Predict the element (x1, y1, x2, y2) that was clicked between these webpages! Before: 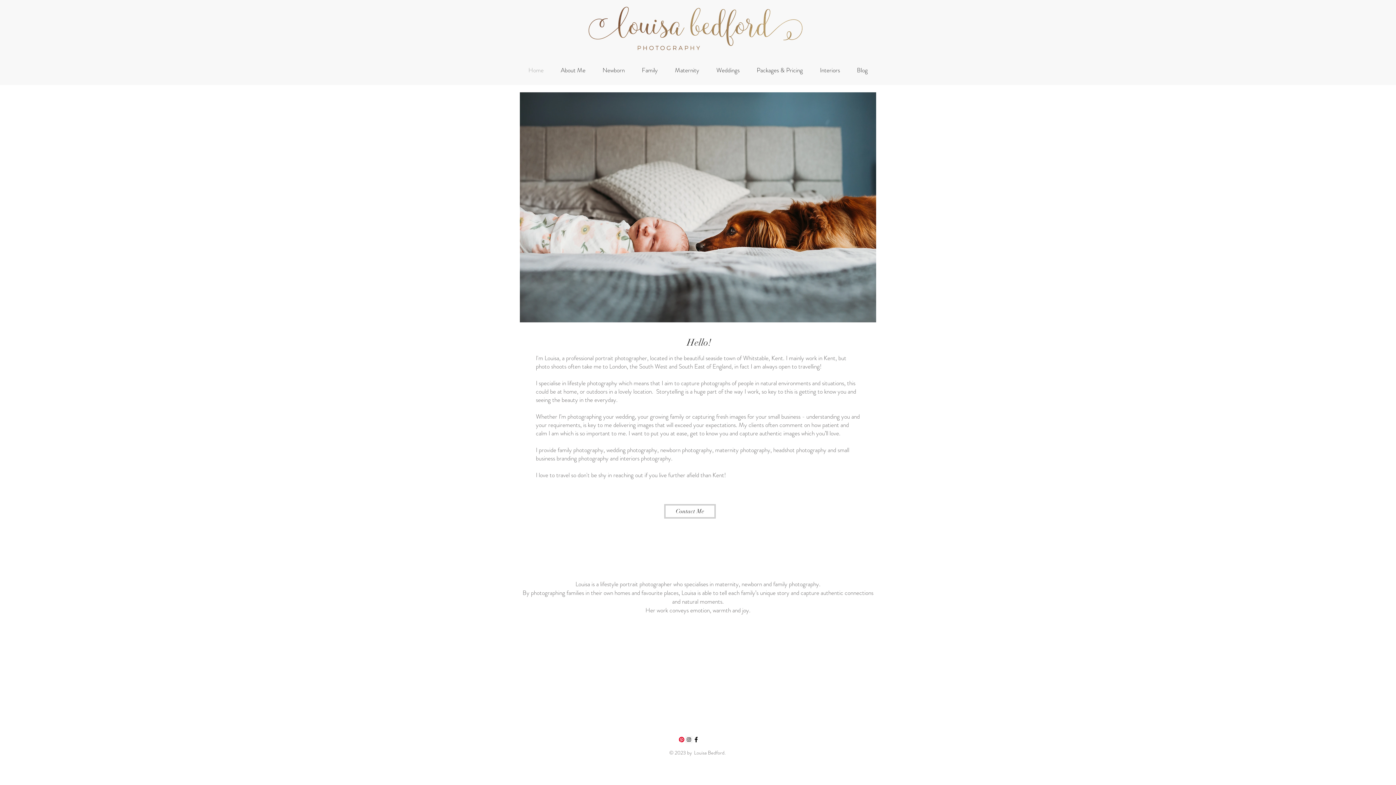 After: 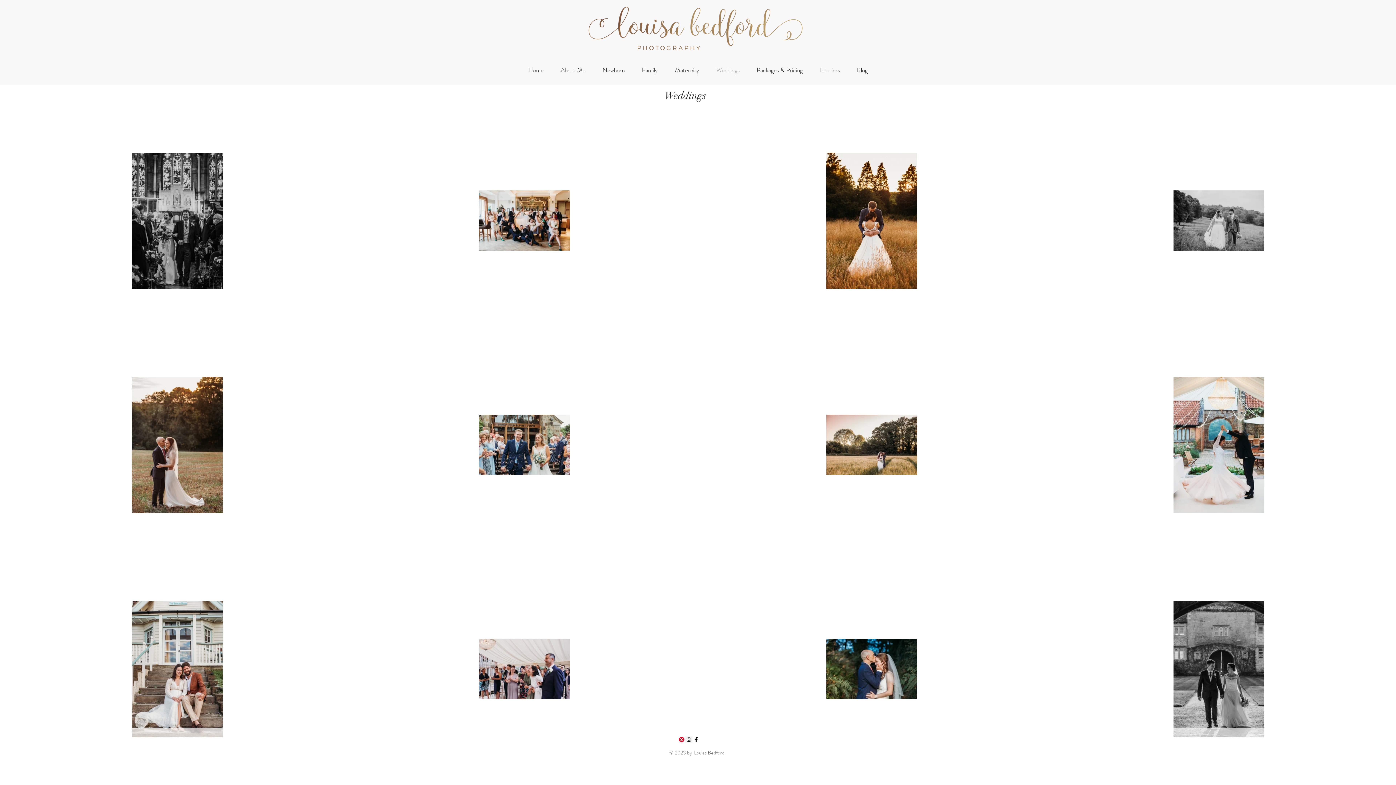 Action: bbox: (708, 62, 748, 77) label: Weddings